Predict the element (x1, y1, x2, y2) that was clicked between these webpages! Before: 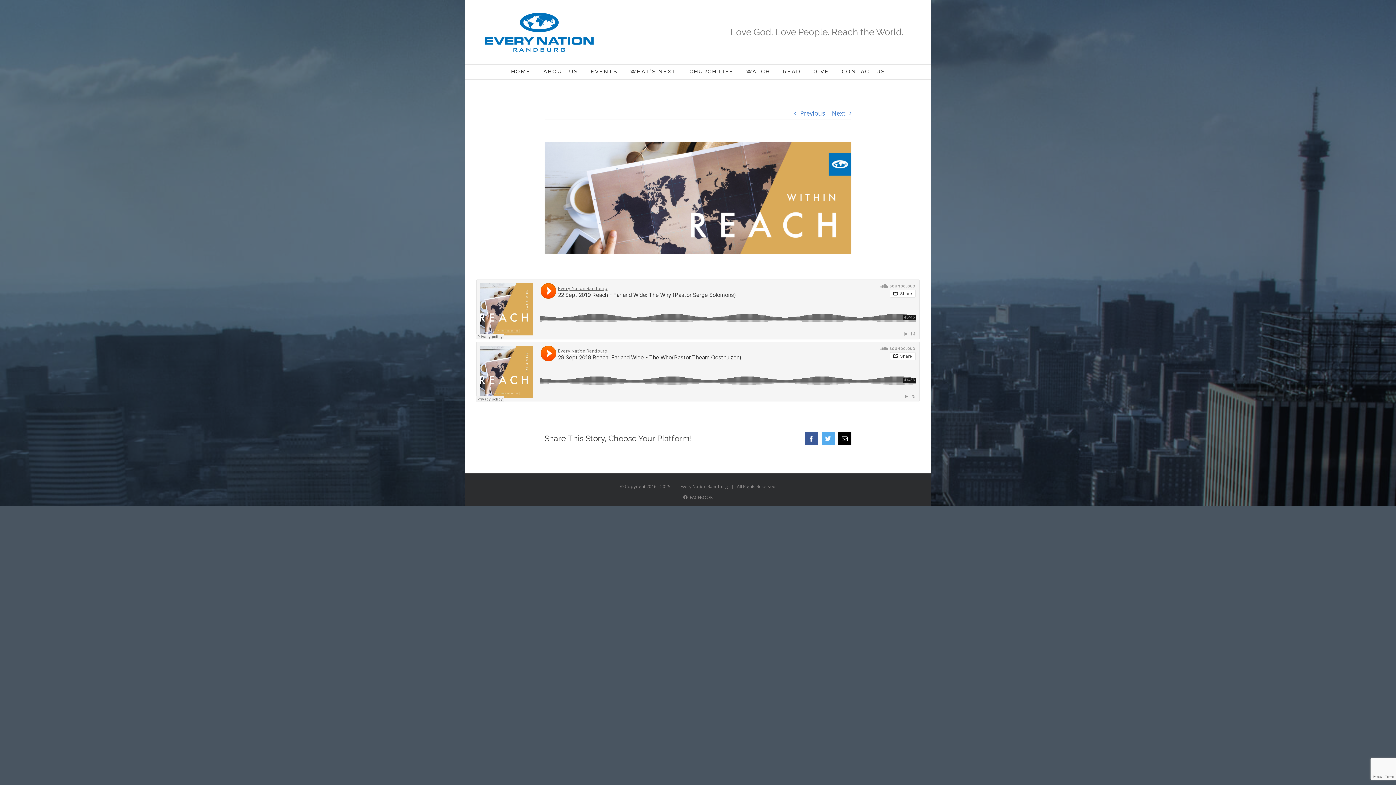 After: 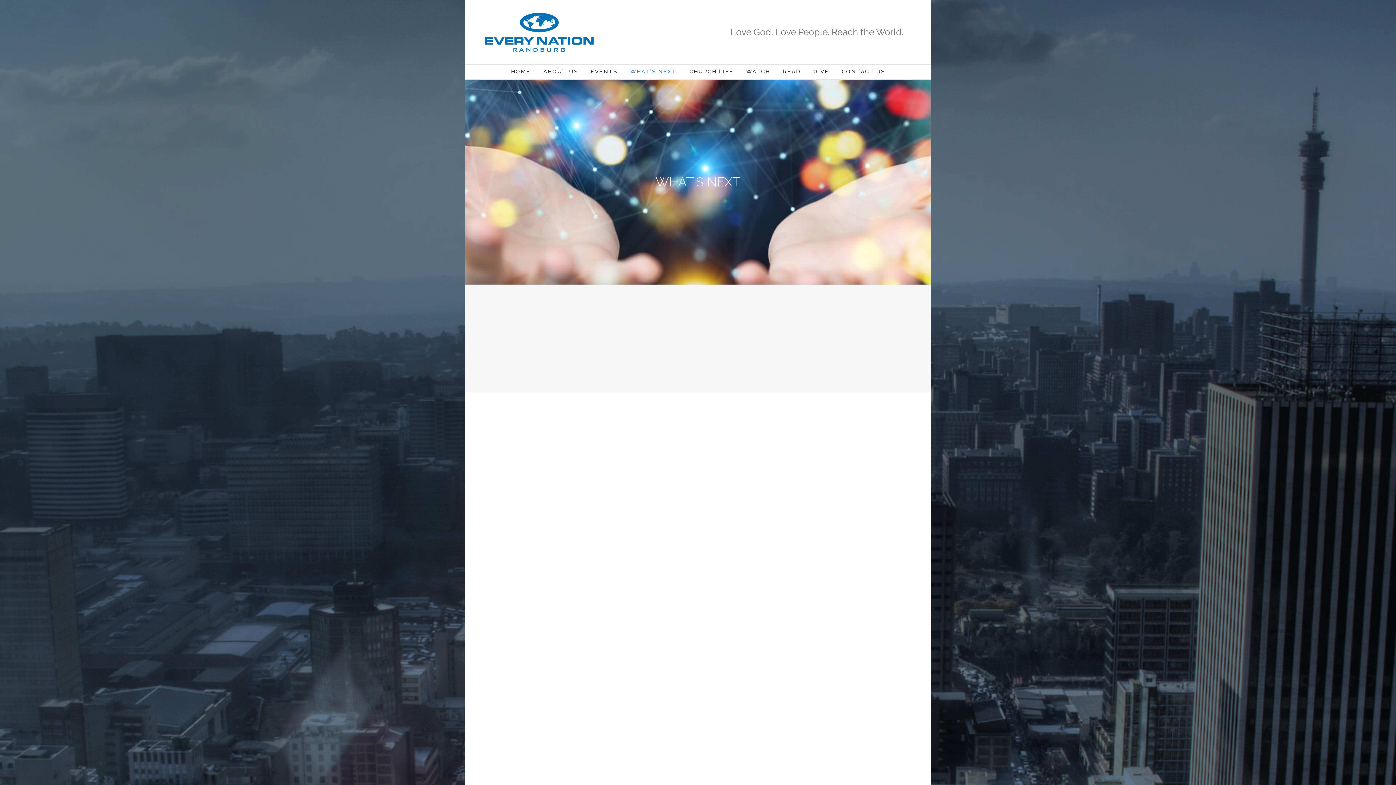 Action: bbox: (630, 64, 676, 79) label: WHAT’S NEXT